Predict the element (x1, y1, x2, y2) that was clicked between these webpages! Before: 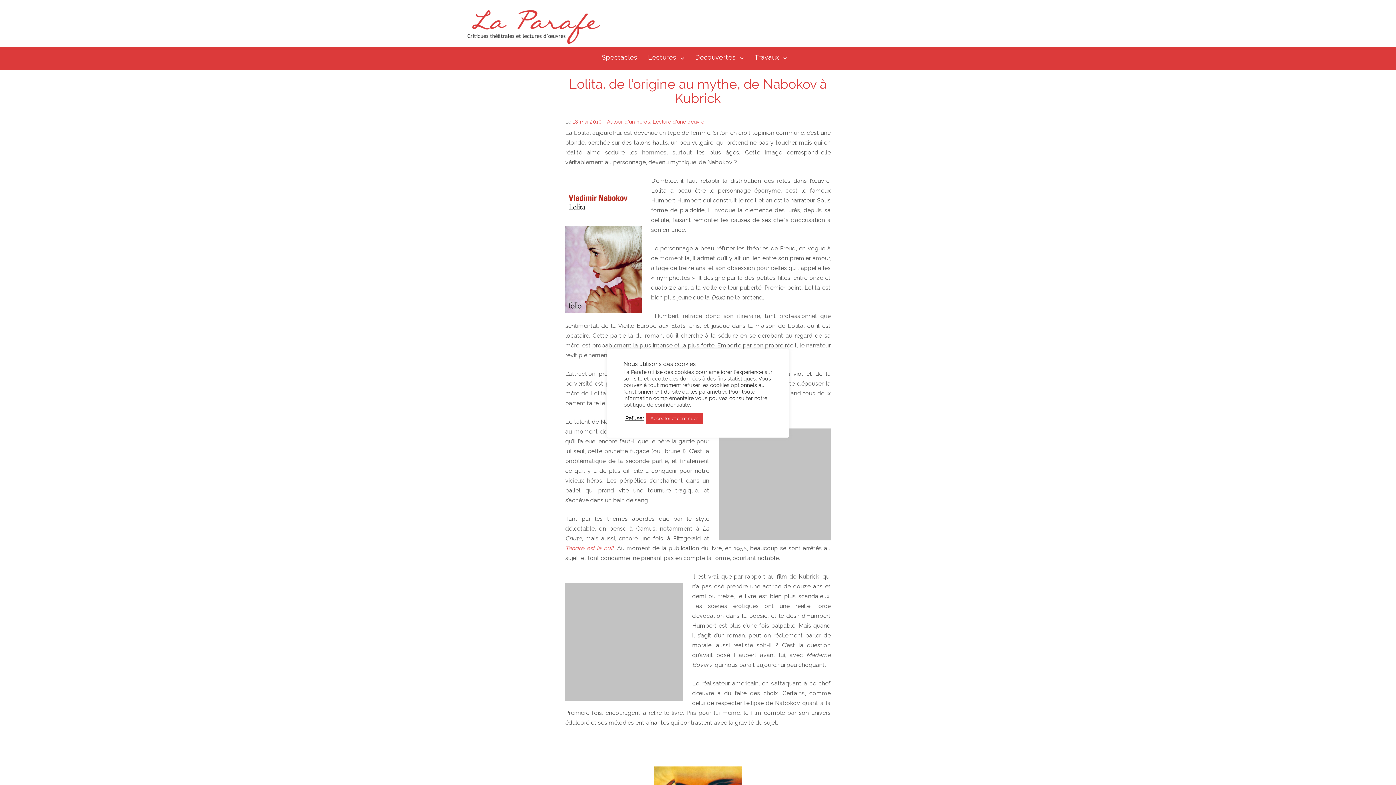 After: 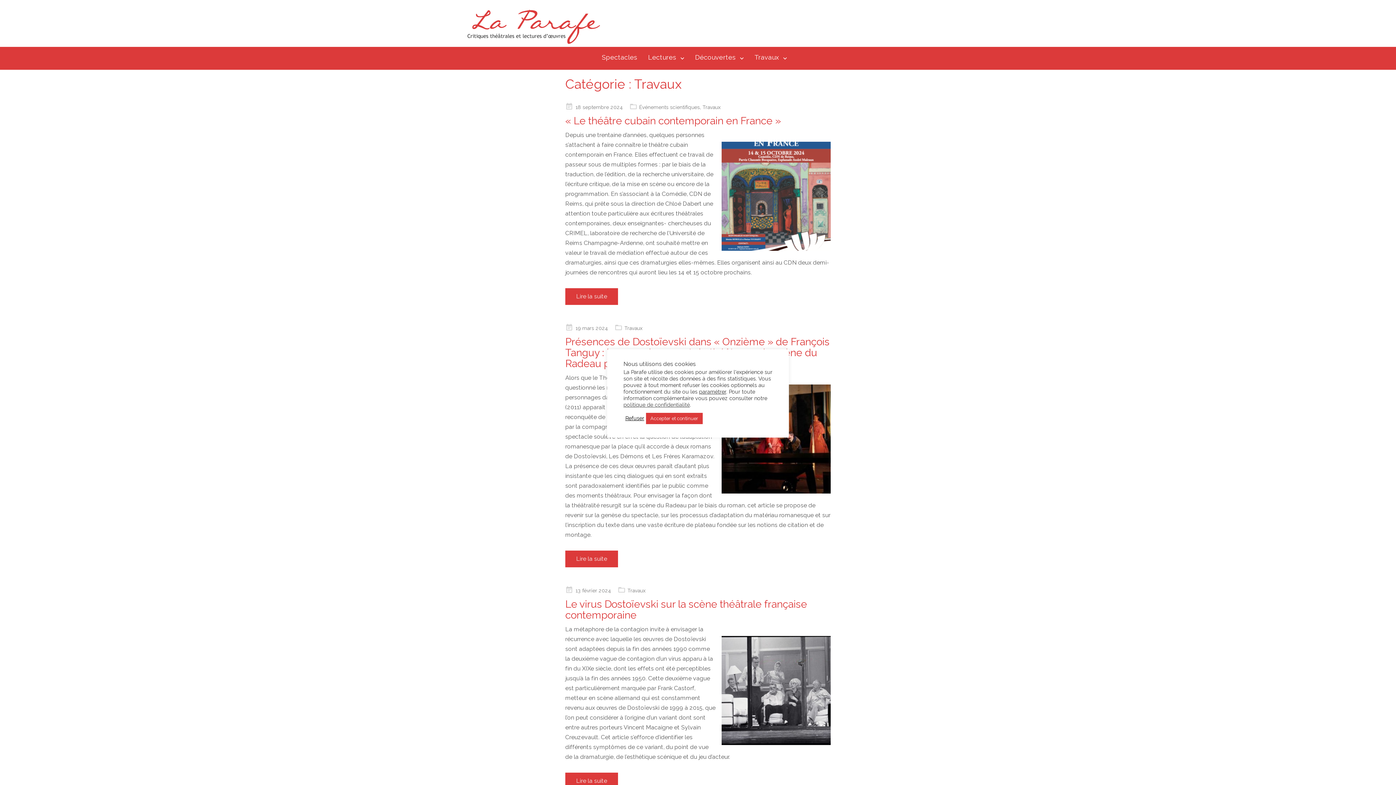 Action: label: Travaux bbox: (749, 50, 792, 64)